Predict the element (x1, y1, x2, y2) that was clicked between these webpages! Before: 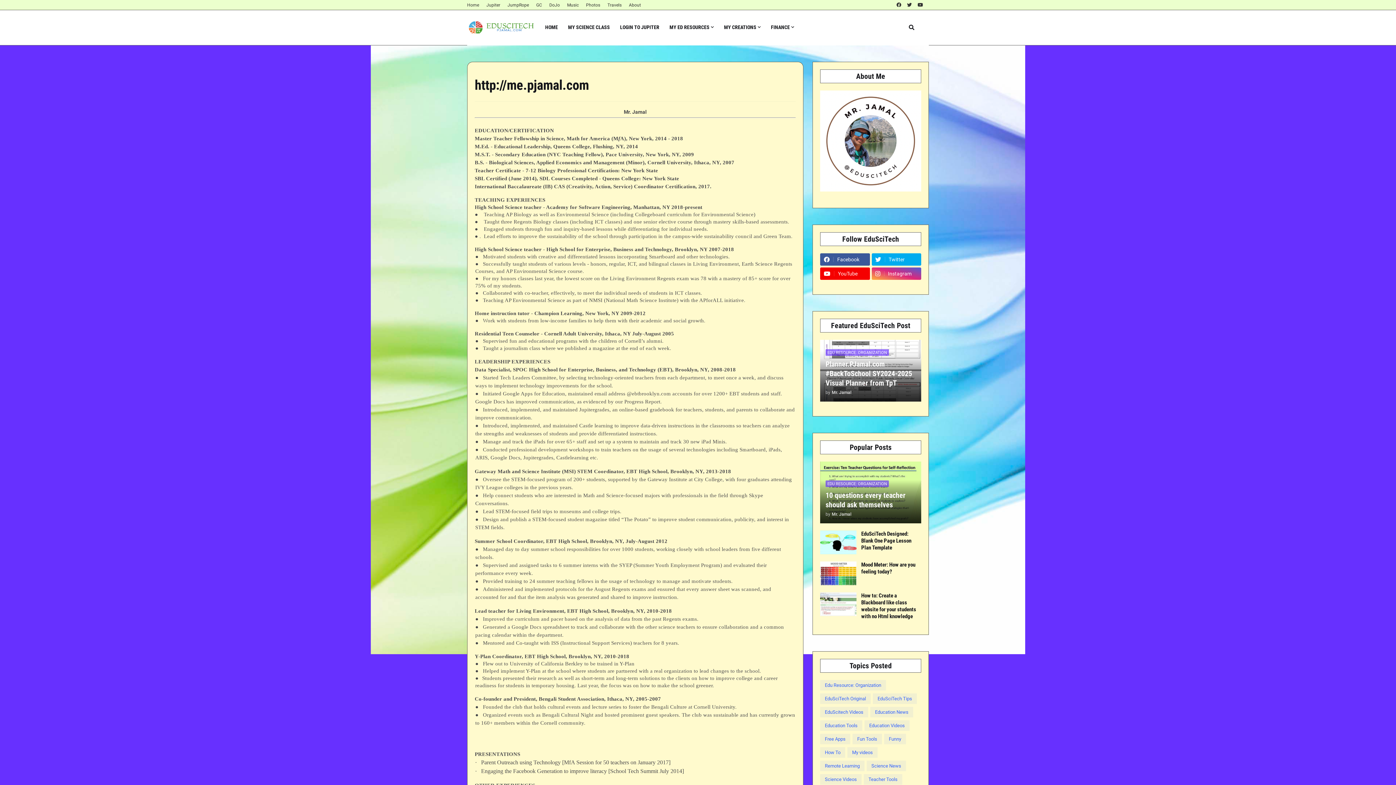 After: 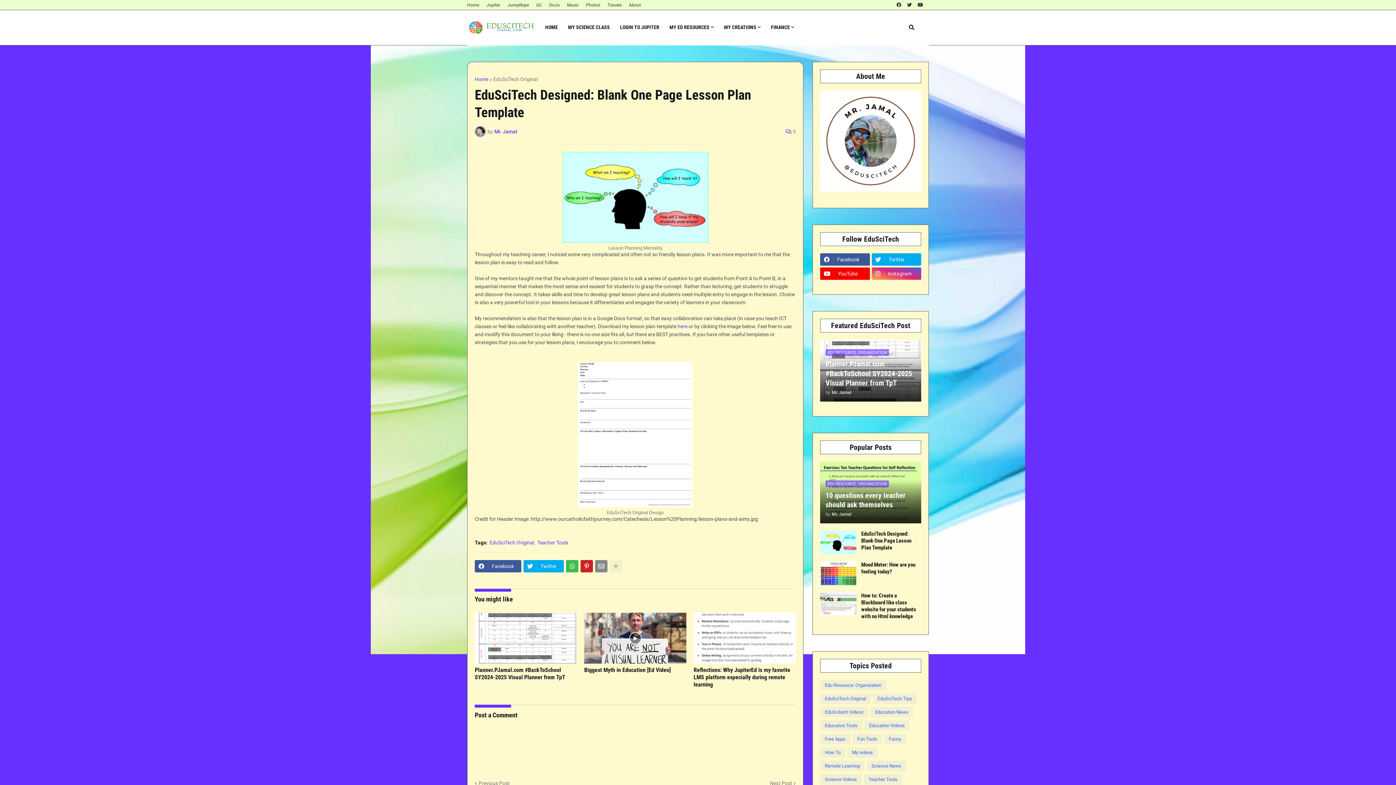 Action: bbox: (820, 530, 856, 554)